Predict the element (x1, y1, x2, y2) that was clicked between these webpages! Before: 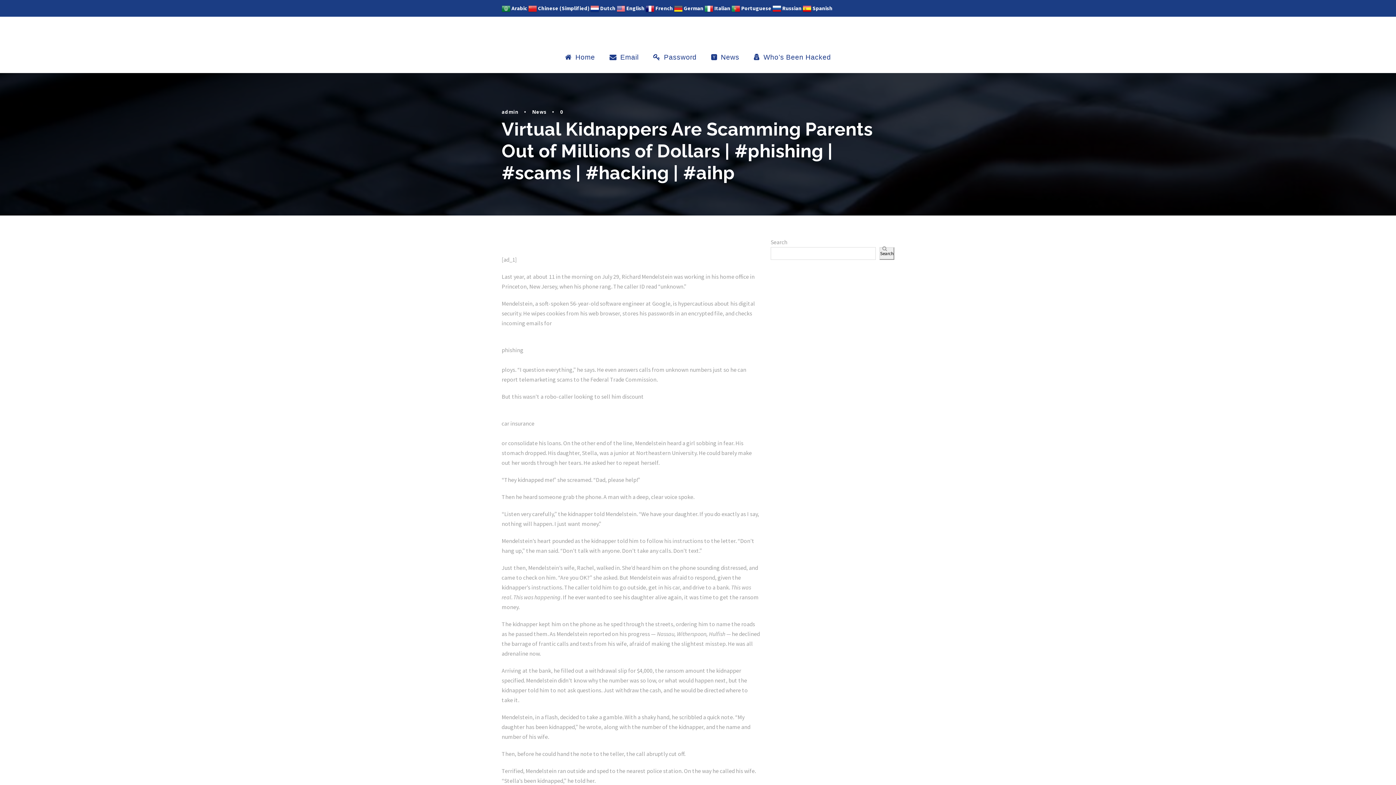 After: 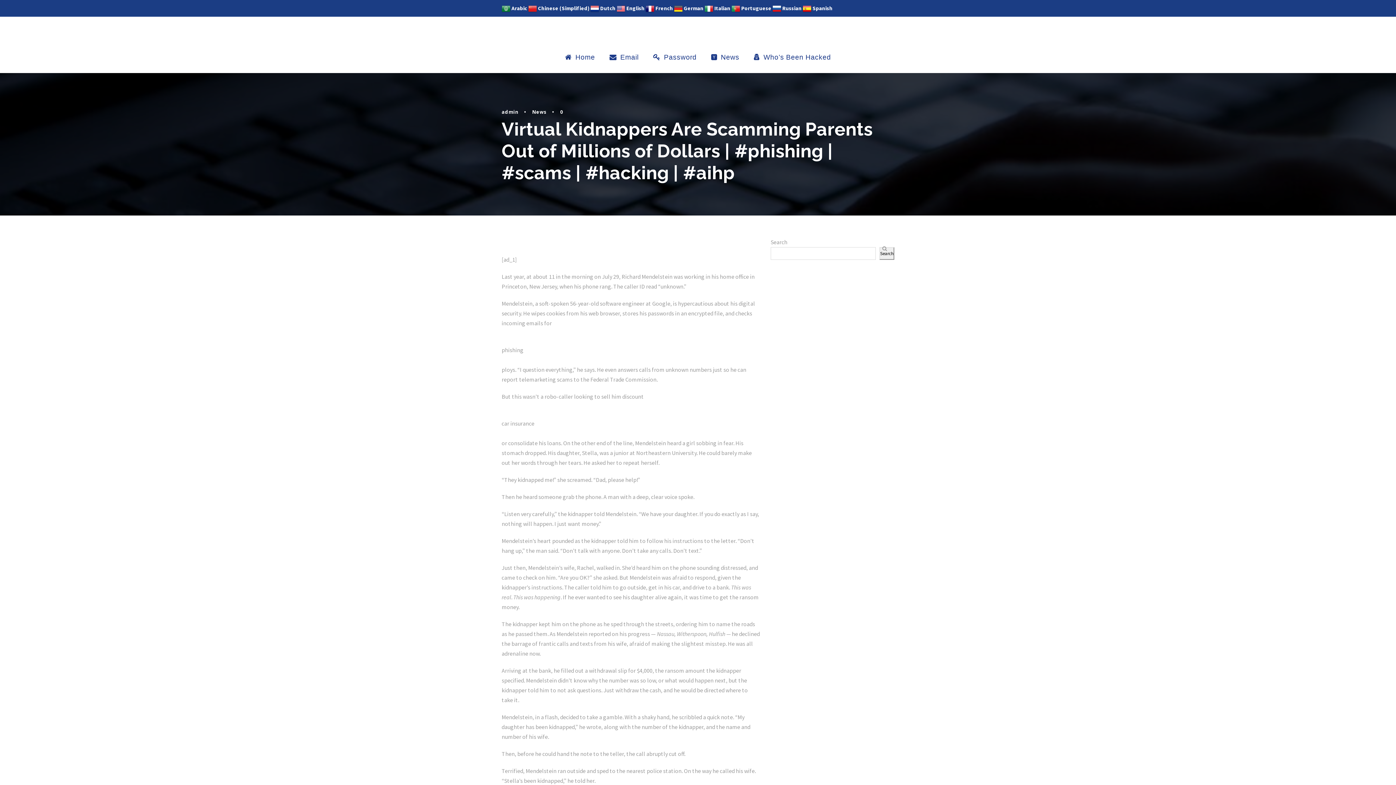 Action: label:  French bbox: (645, 4, 673, 11)